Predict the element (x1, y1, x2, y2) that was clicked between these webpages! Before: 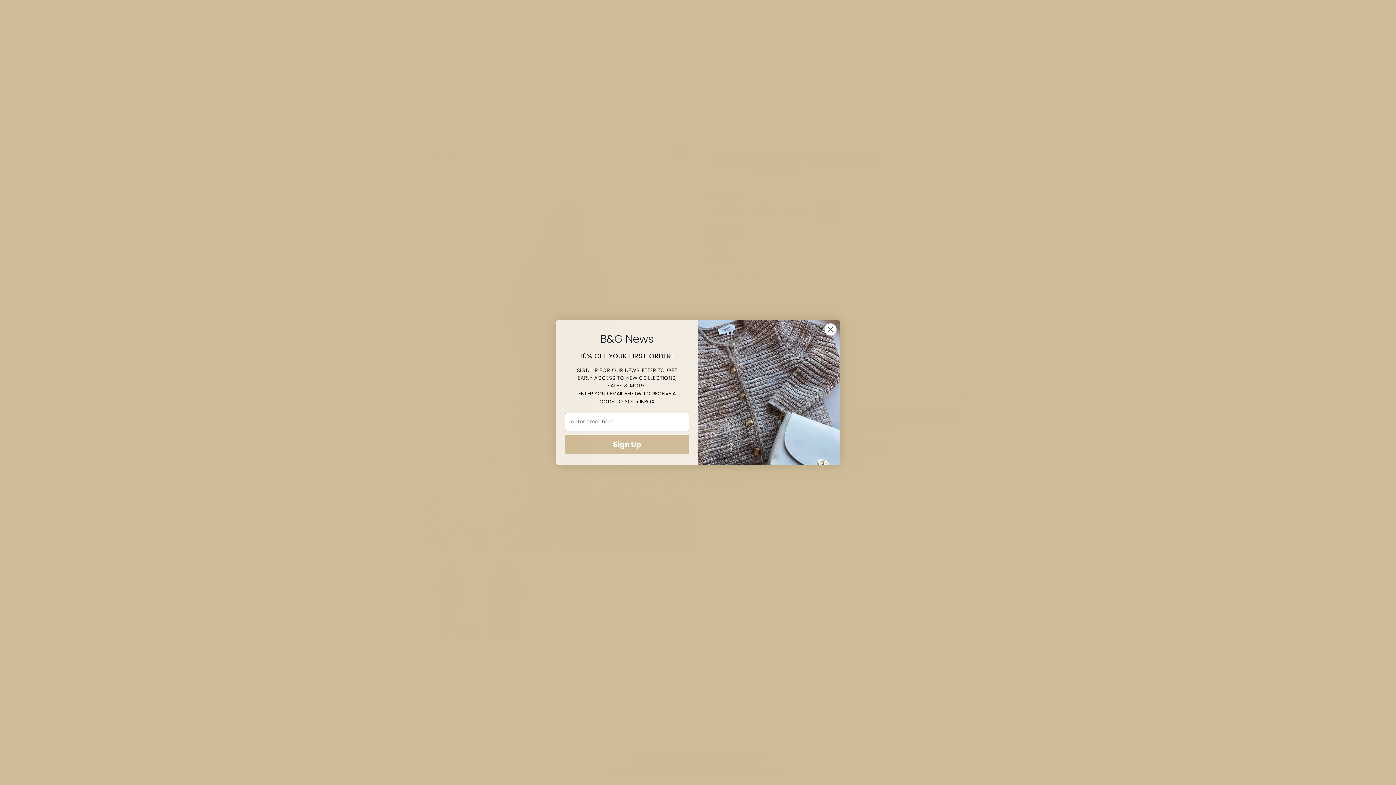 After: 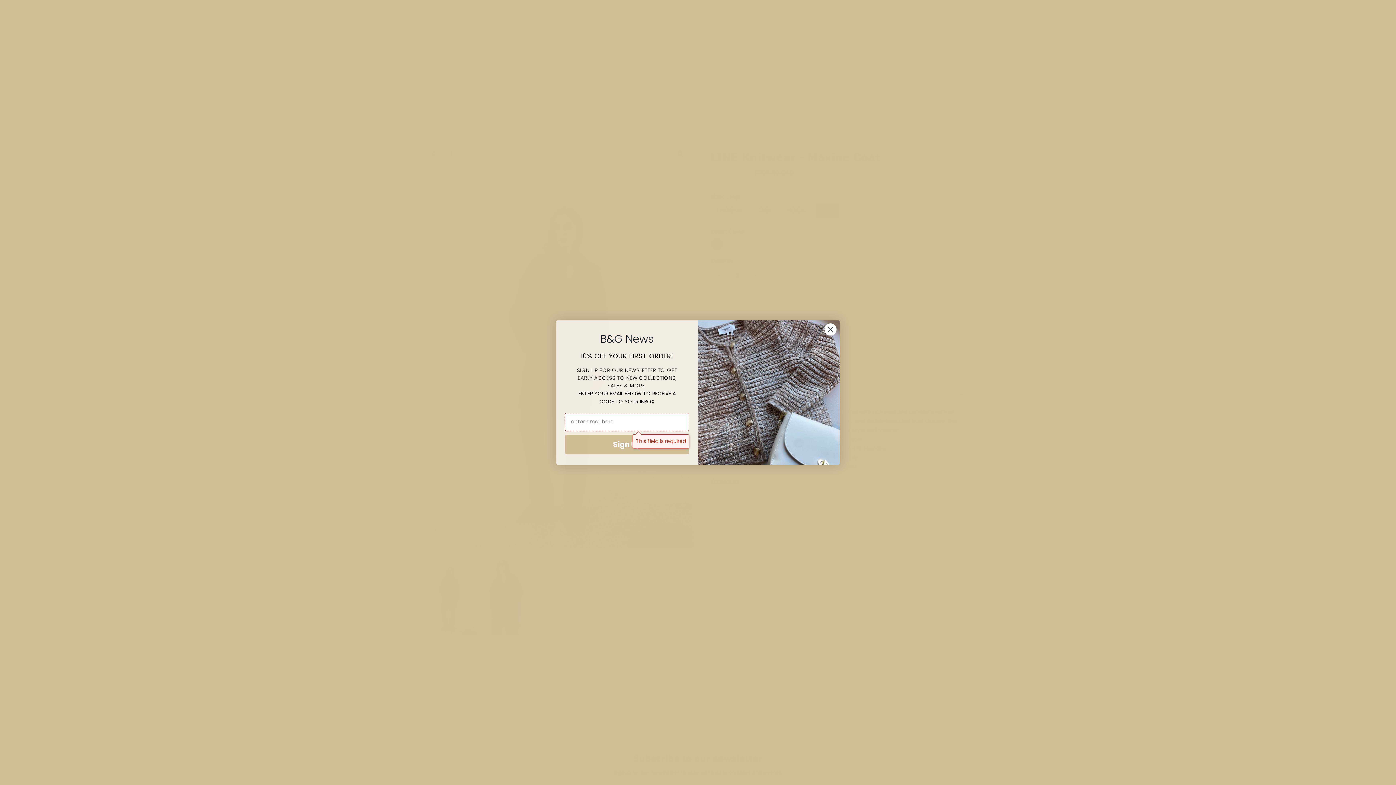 Action: bbox: (565, 449, 689, 468) label: Sign Up